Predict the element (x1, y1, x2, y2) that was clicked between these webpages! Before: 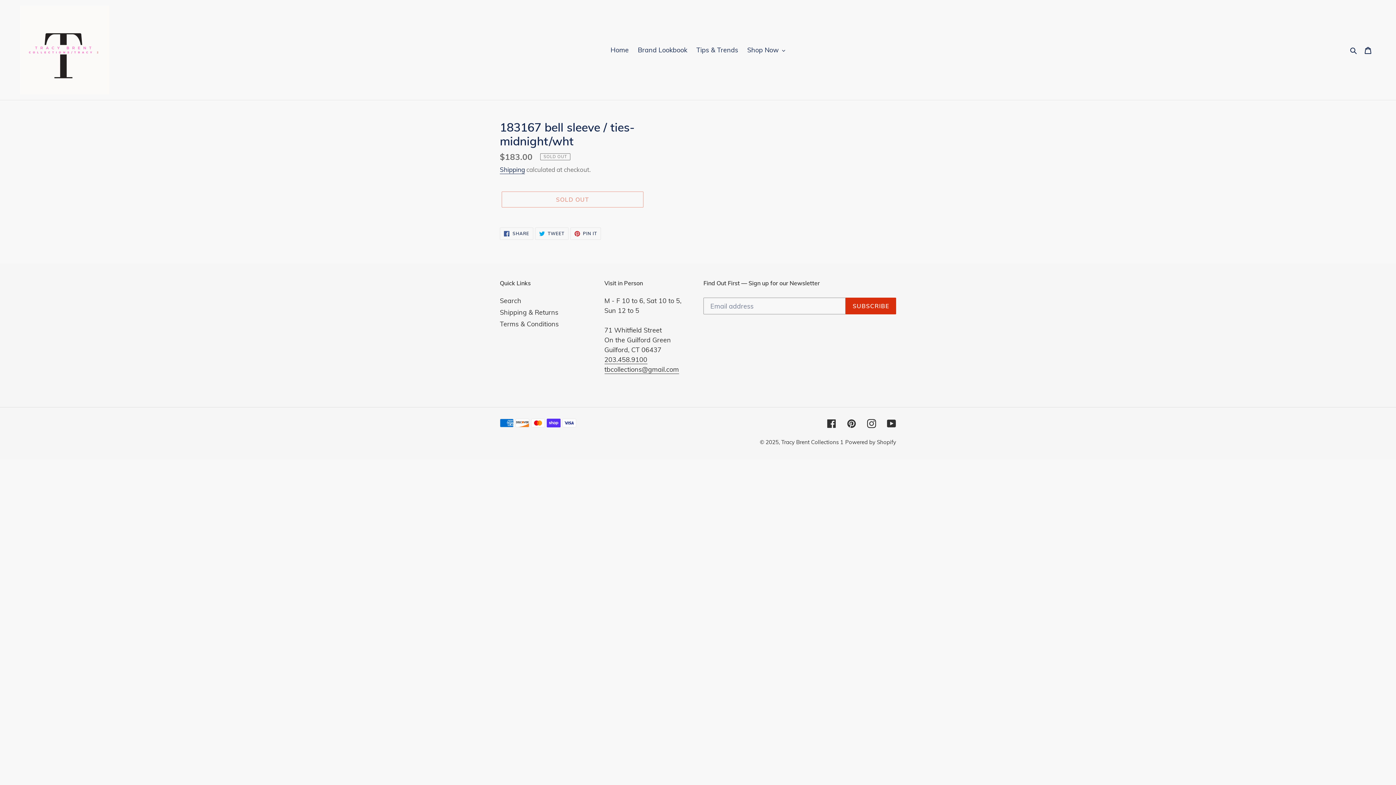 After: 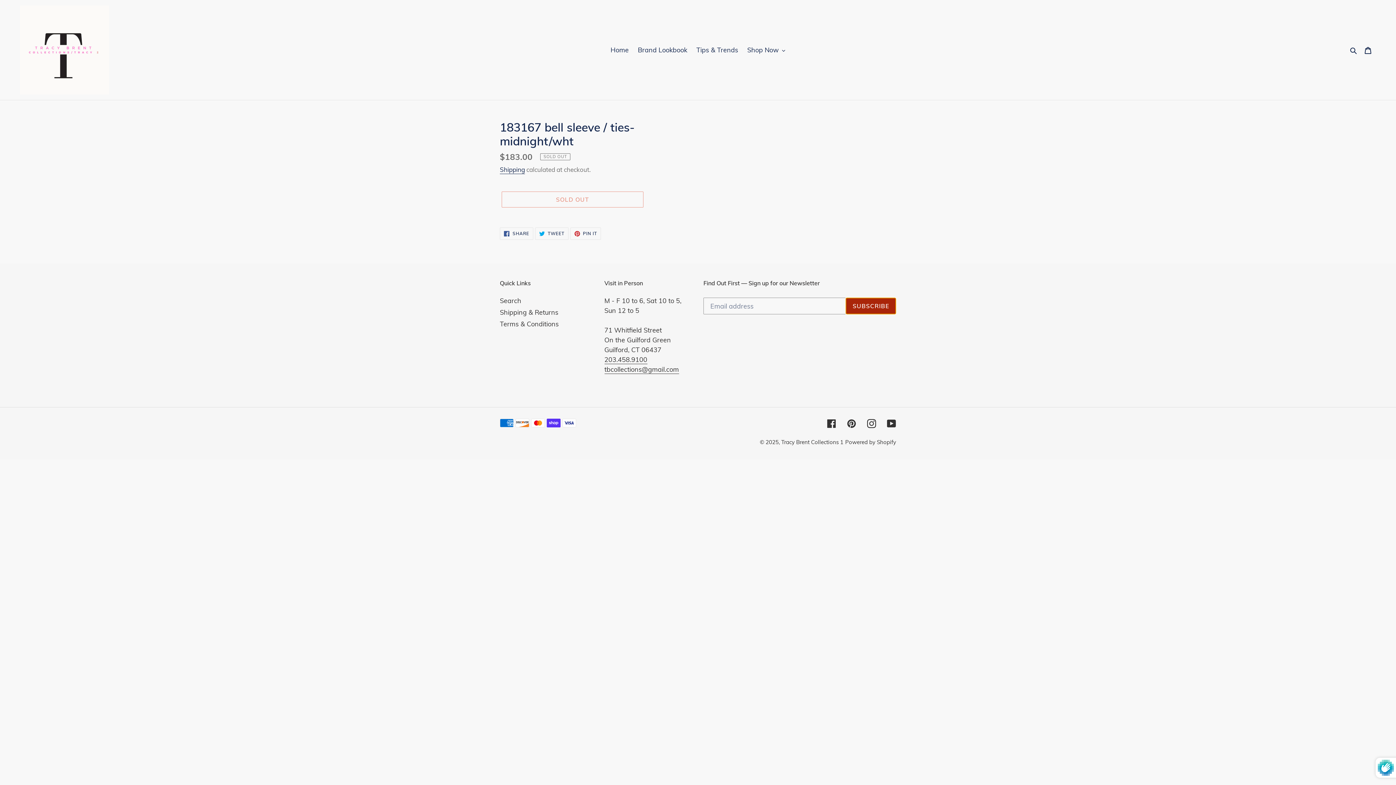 Action: bbox: (845, 297, 896, 314) label: SUBSCRIBE